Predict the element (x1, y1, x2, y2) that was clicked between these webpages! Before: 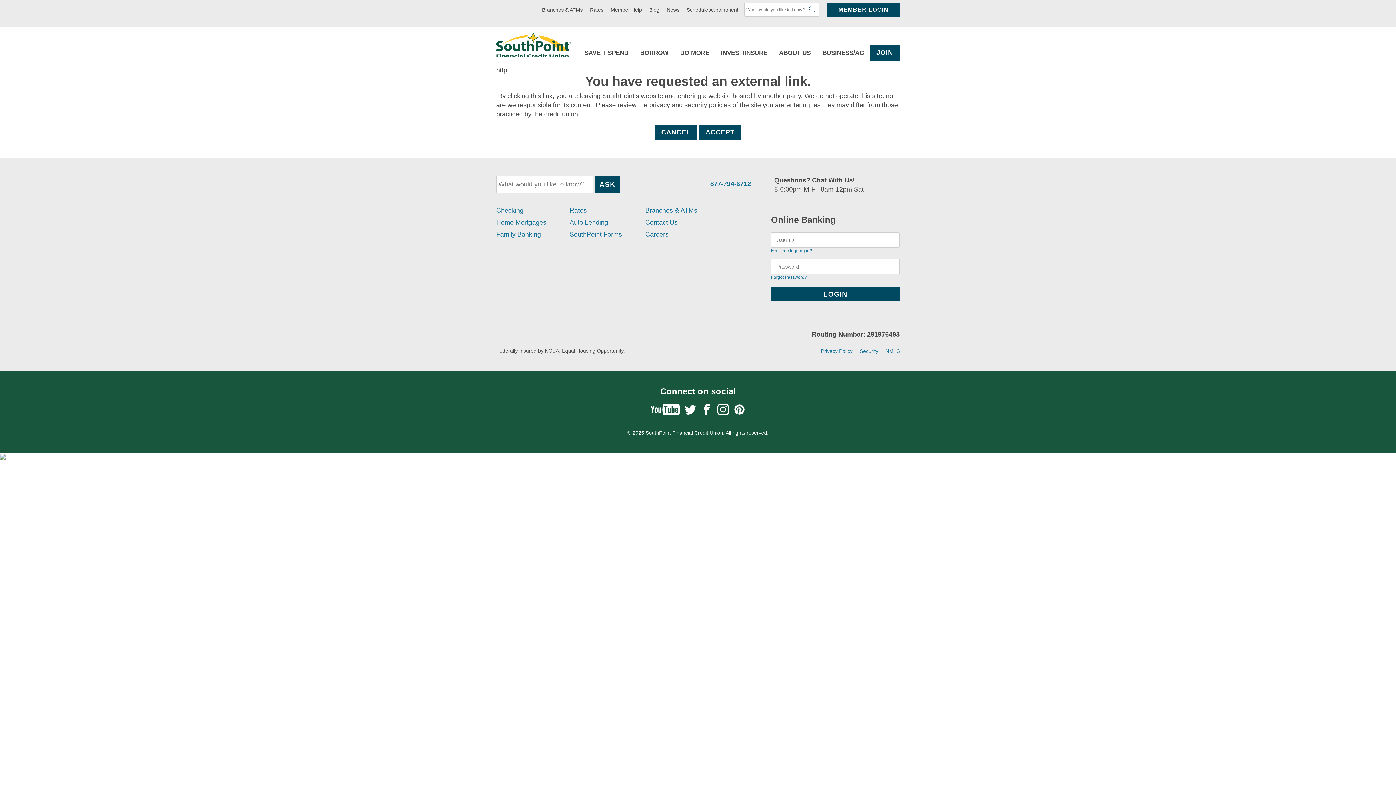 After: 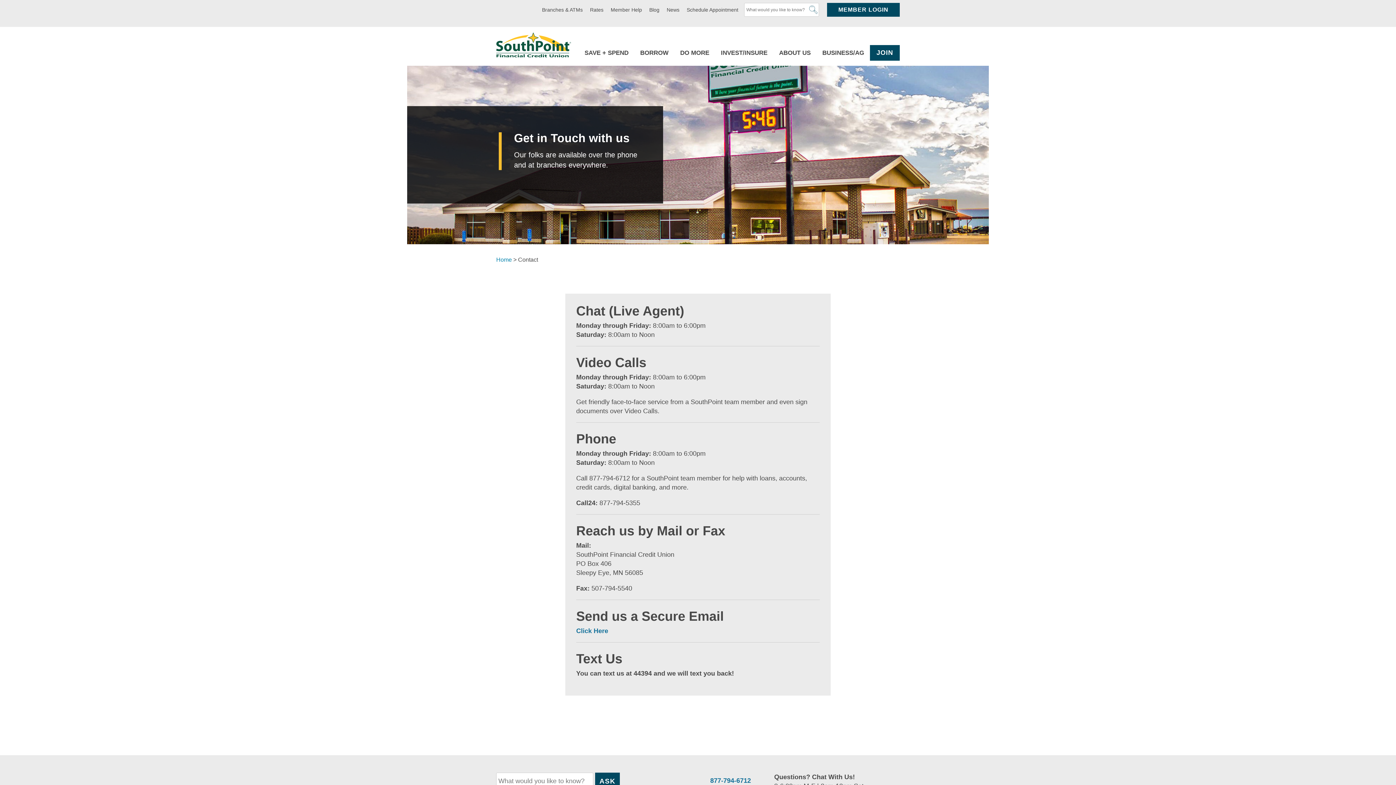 Action: bbox: (645, 219, 677, 226) label: Contact Us